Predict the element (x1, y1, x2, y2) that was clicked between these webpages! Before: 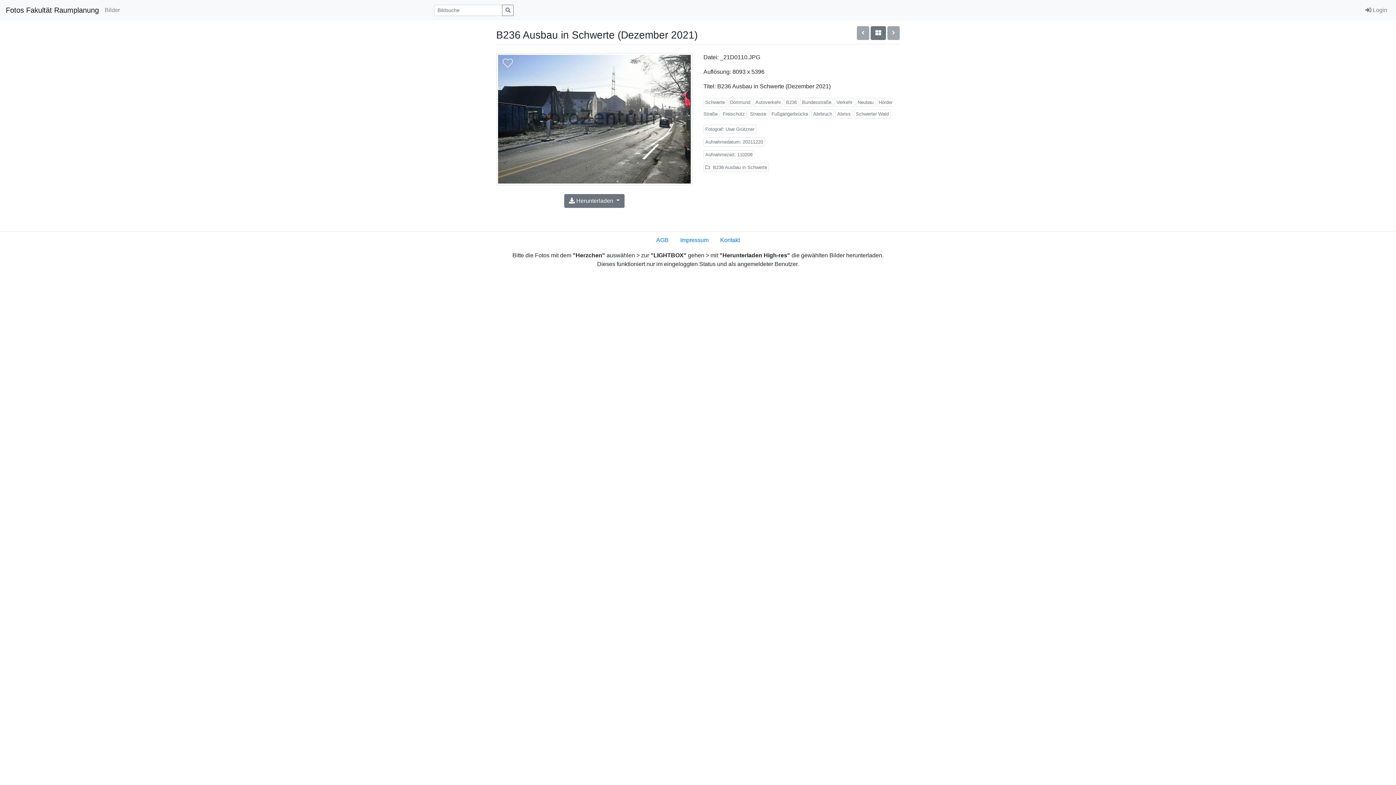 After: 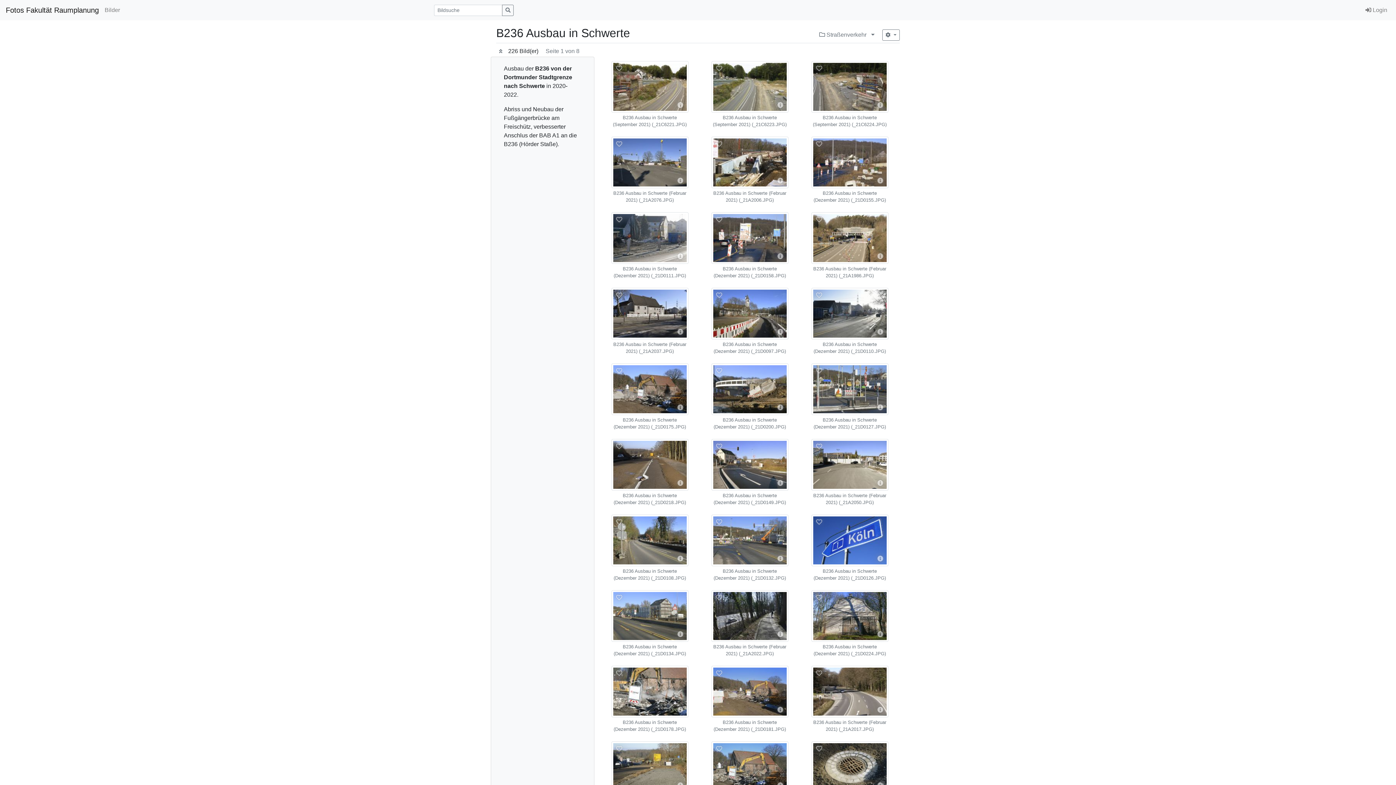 Action: bbox: (703, 162, 769, 172) label:  B236 Ausbau in Schwerte